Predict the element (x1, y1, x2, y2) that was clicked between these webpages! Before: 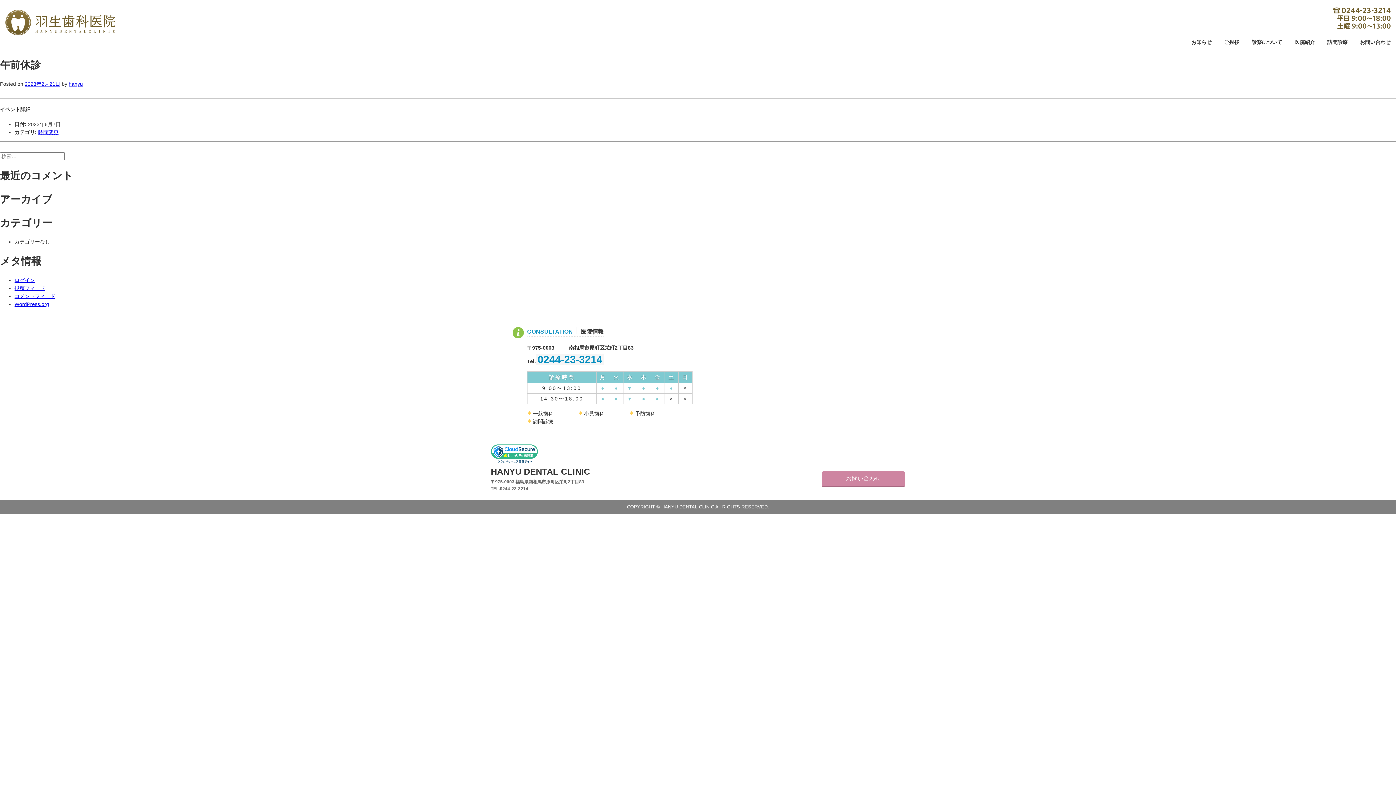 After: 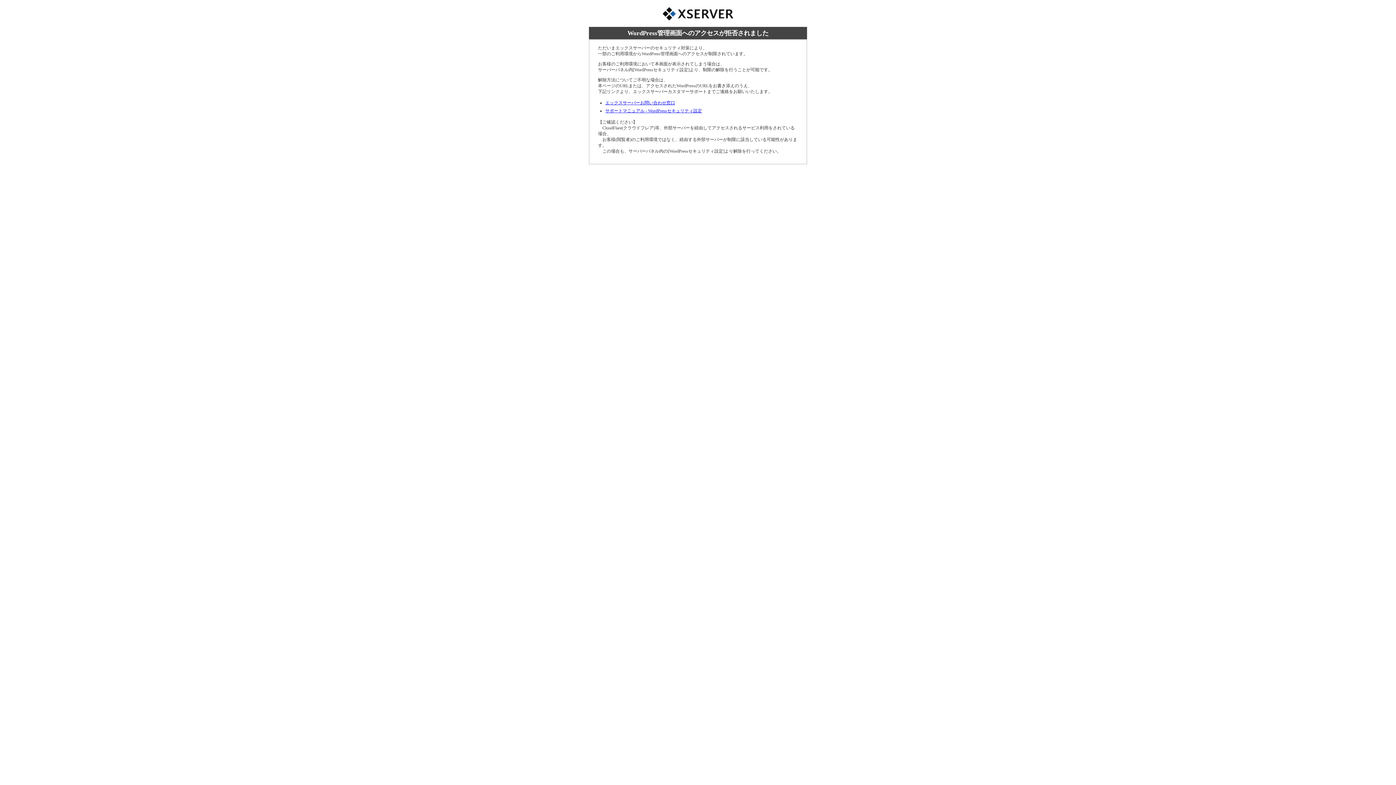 Action: label: ログイン bbox: (14, 277, 34, 283)